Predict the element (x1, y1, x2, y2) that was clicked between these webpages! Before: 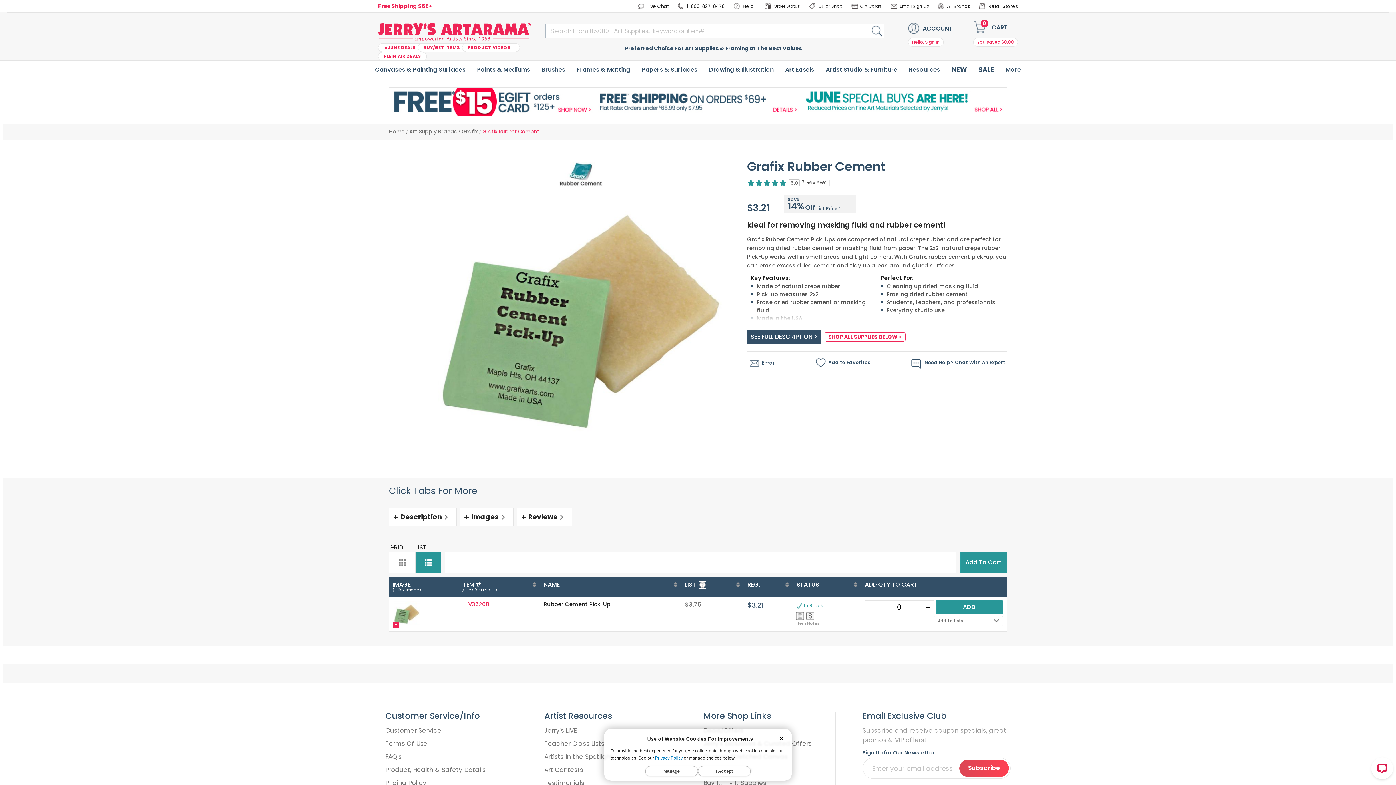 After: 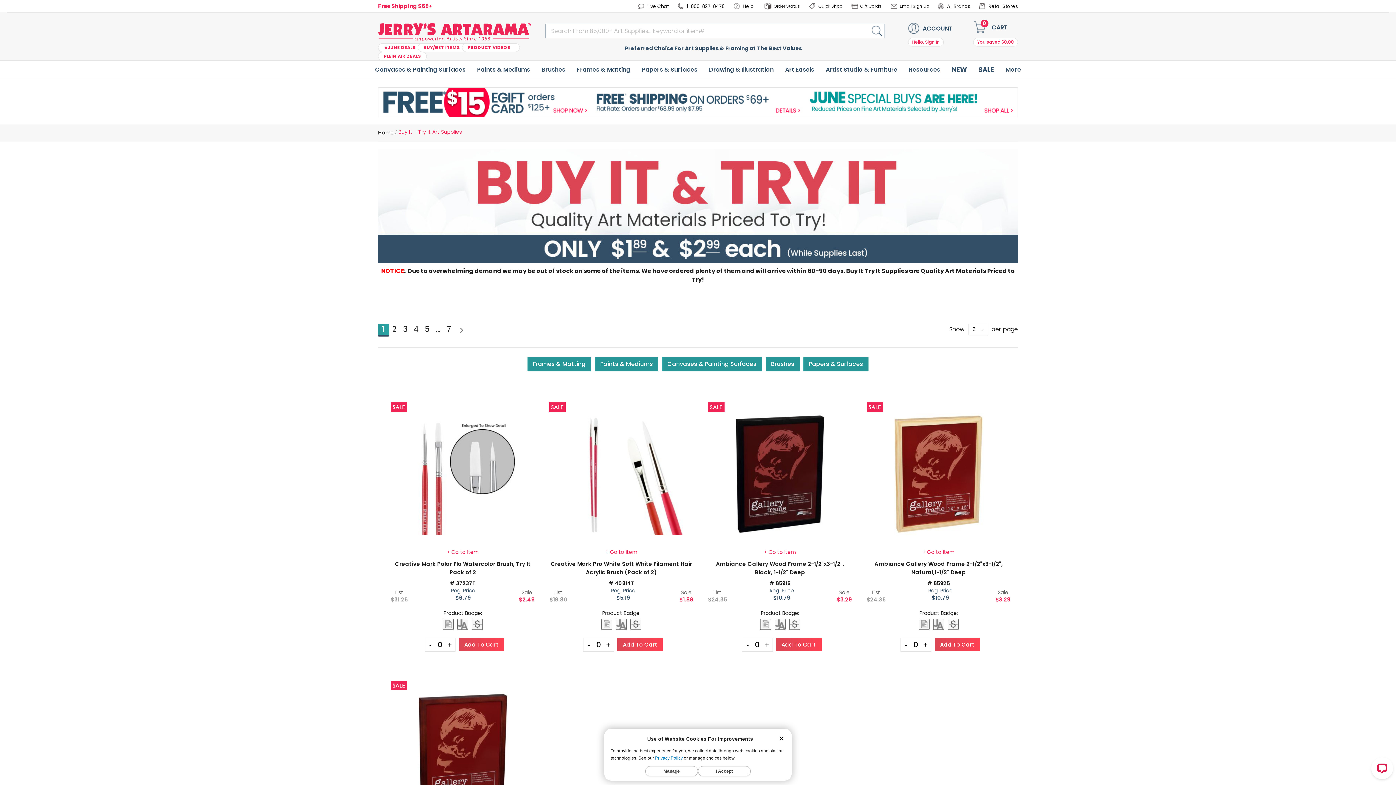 Action: label: Buy It, Try It Supplies bbox: (703, 778, 766, 787)